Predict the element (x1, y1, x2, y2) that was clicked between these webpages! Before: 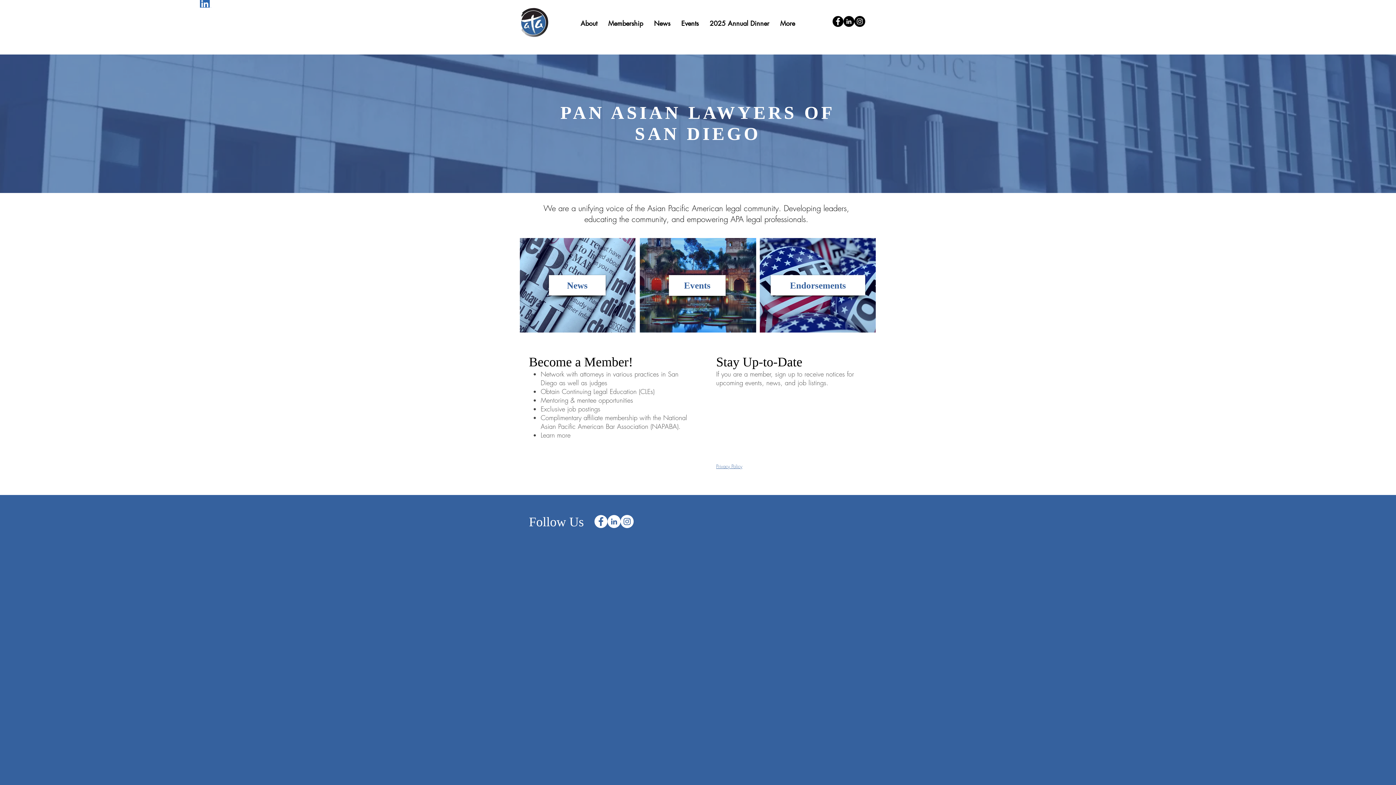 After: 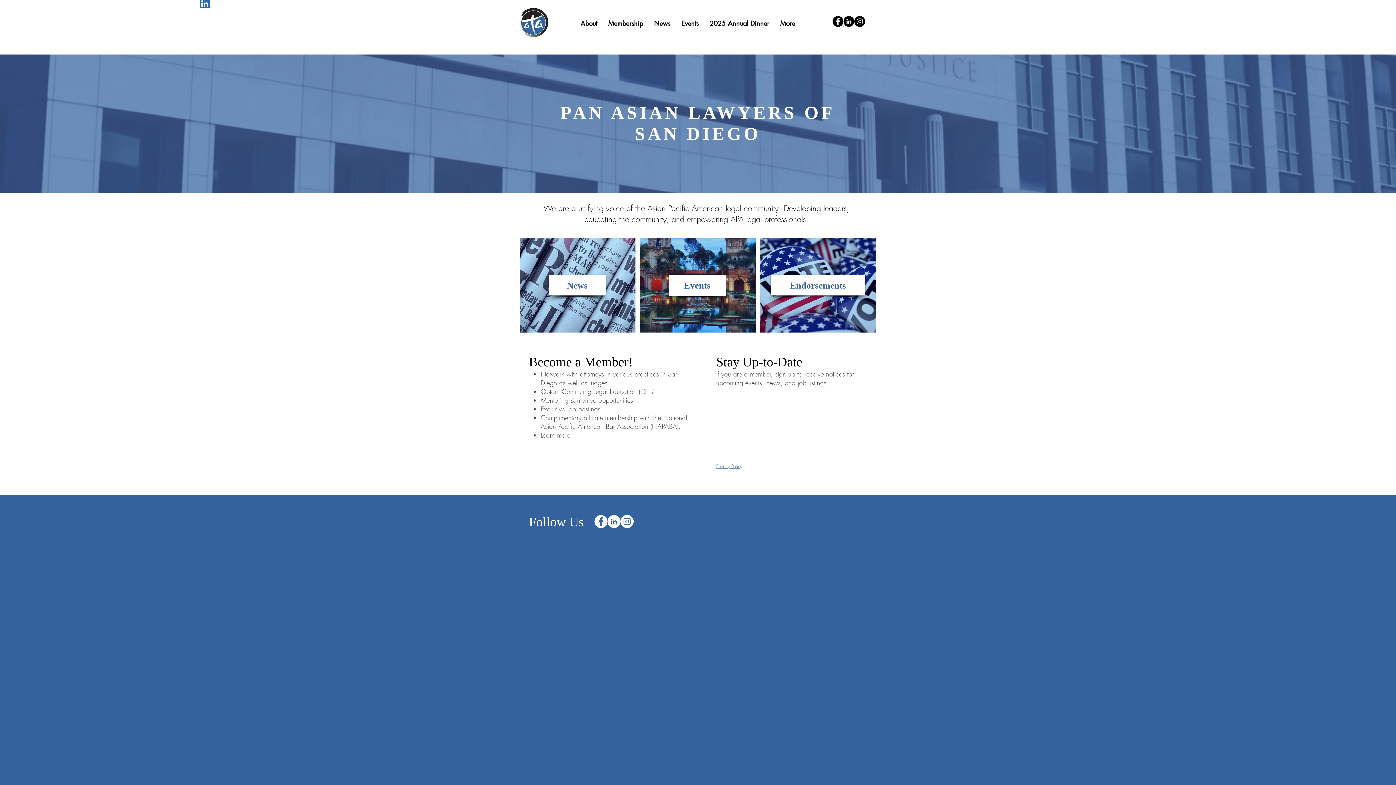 Action: bbox: (520, 8, 549, 37)